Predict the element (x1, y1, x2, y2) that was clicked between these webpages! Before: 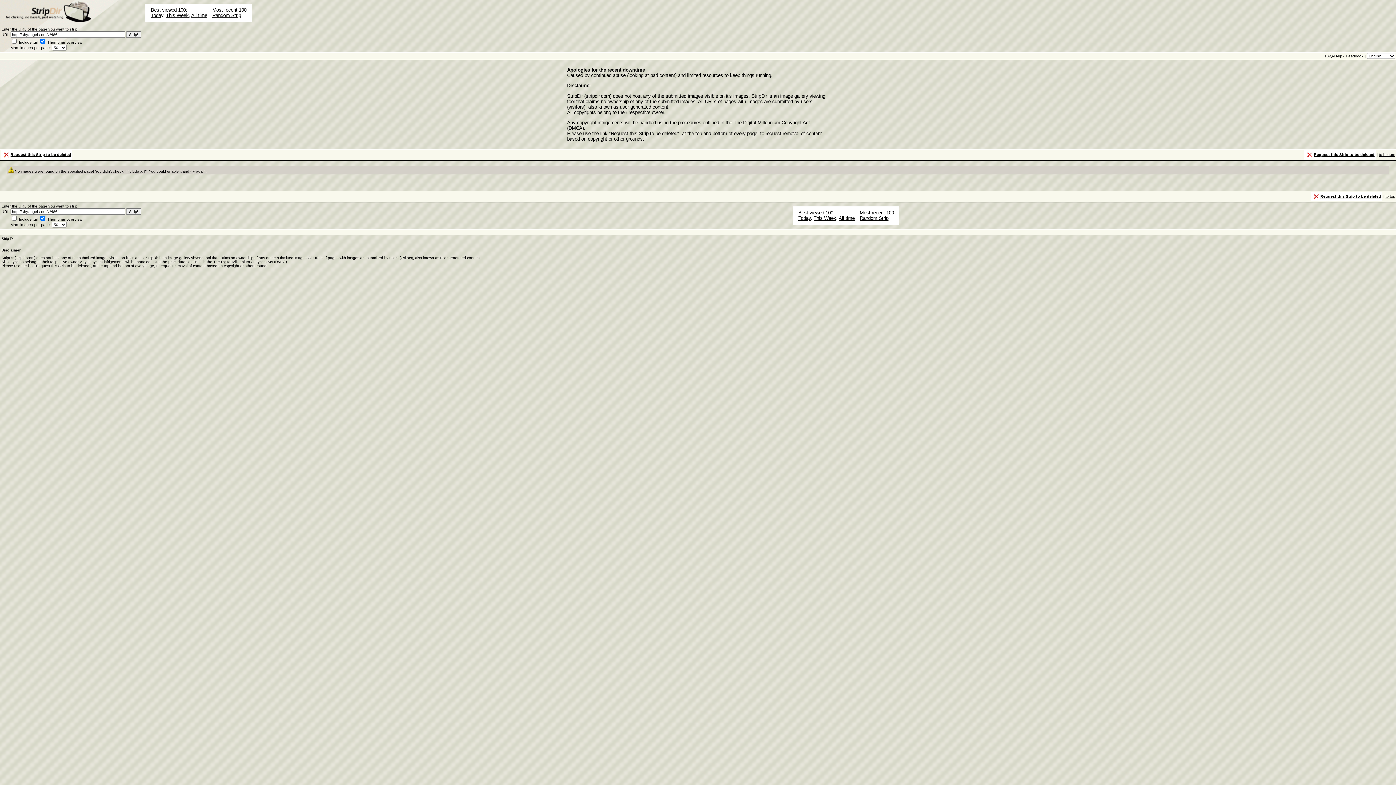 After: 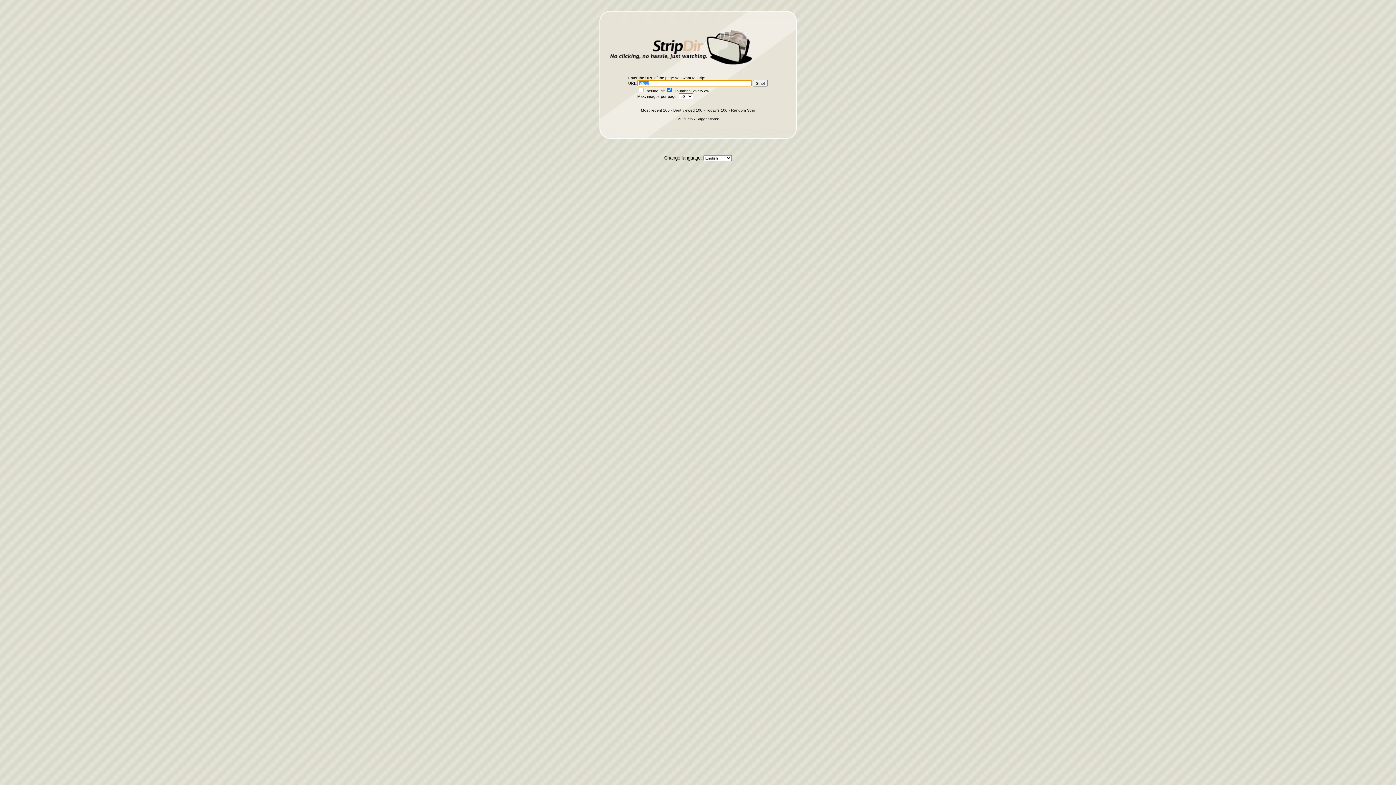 Action: bbox: (0, 21, 119, 26)